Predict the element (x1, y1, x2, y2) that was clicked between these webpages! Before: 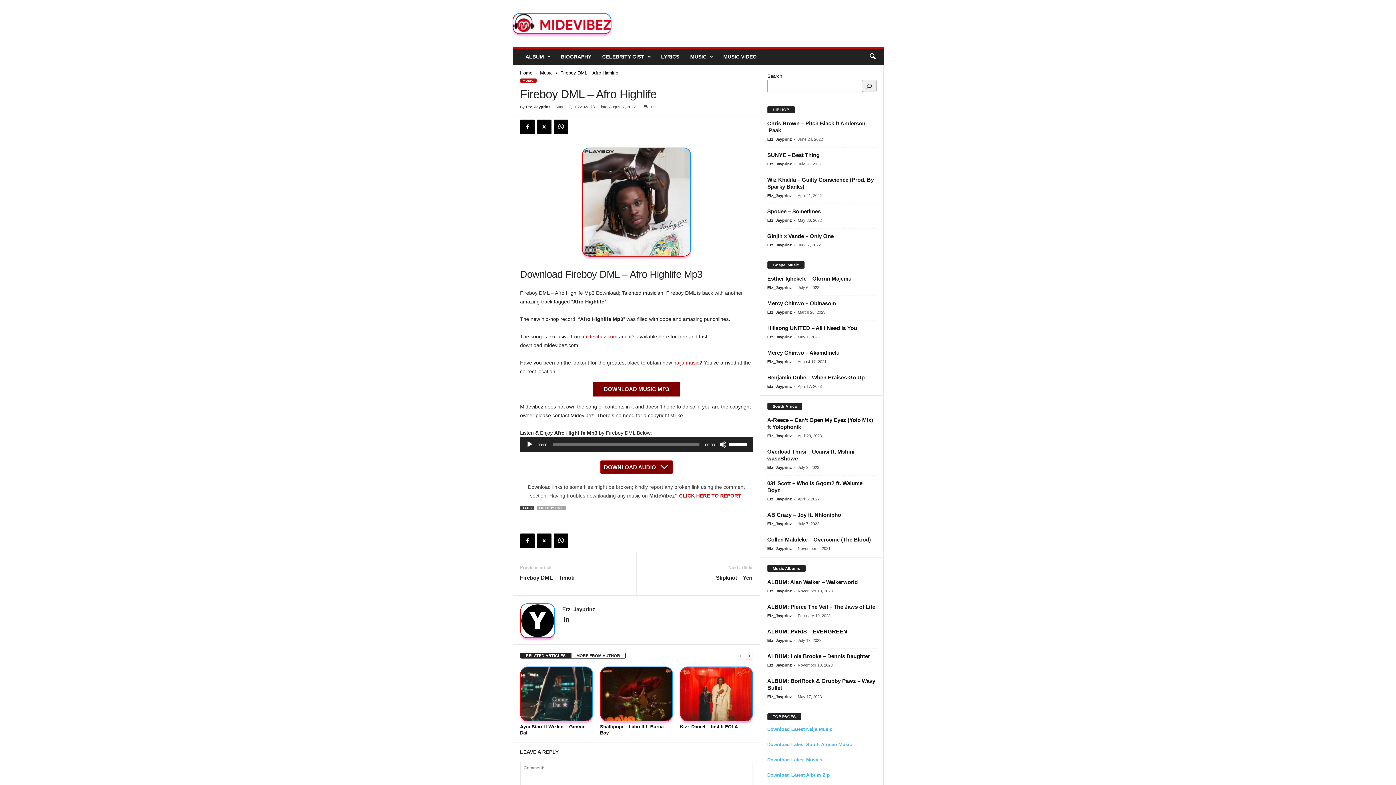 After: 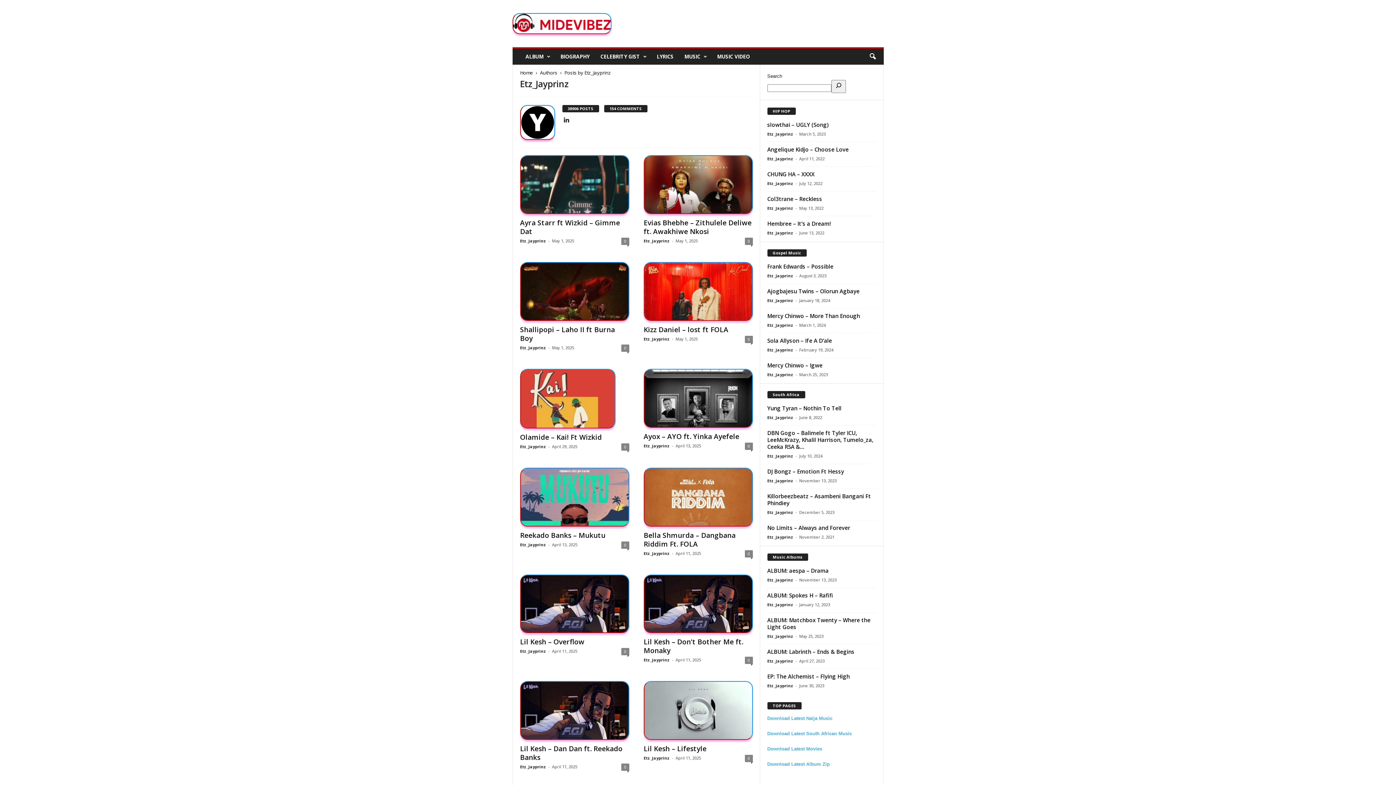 Action: bbox: (562, 606, 595, 612) label: Etz_Jayprinz